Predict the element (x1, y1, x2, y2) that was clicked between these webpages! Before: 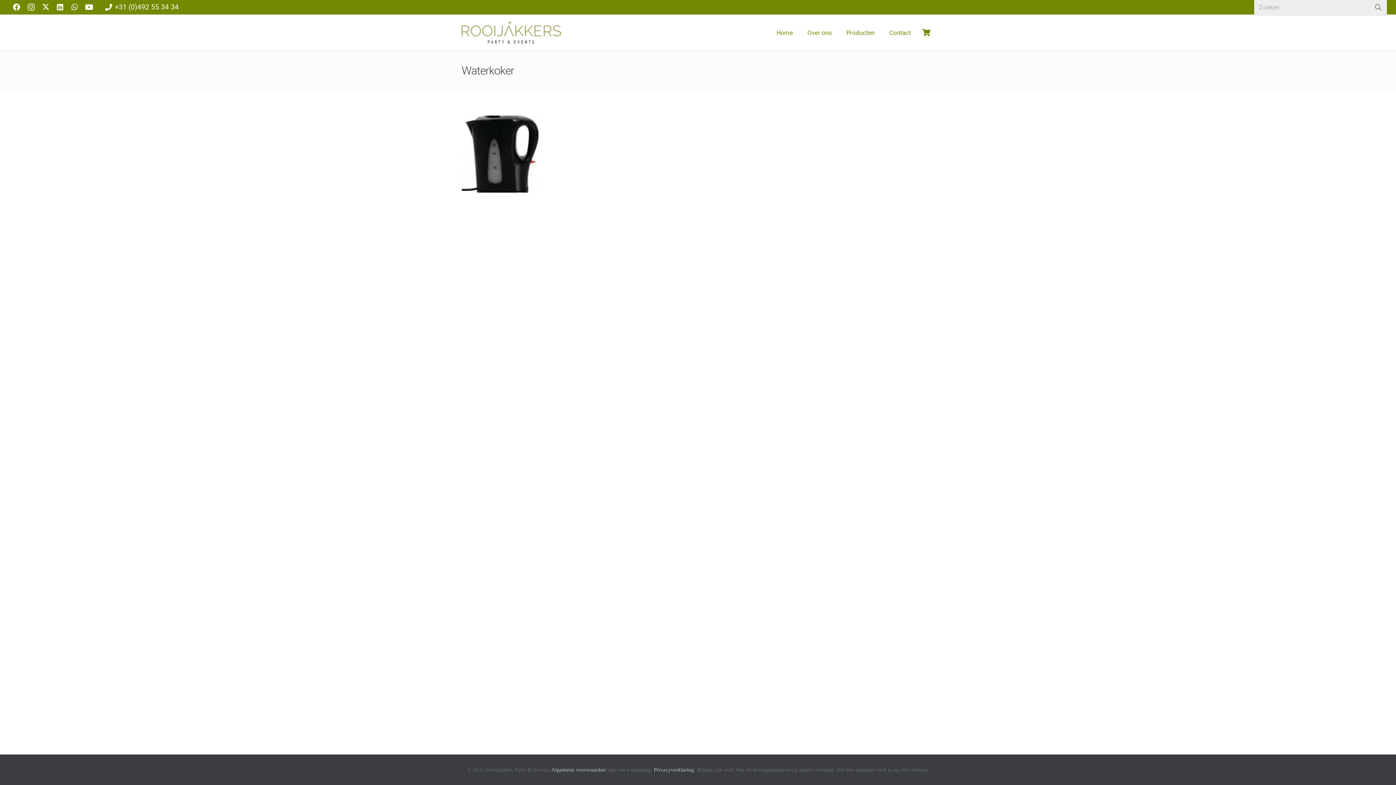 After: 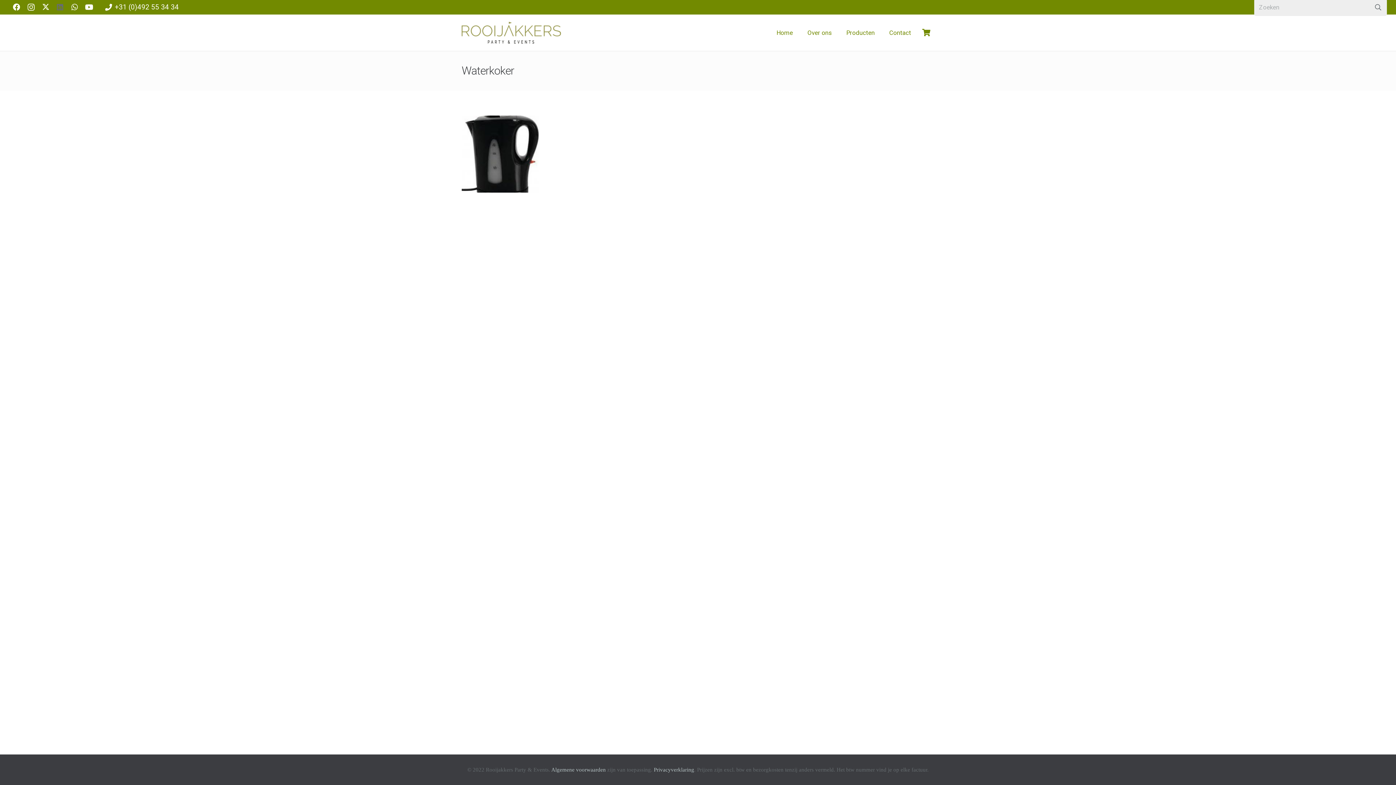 Action: bbox: (52, 0, 67, 14) label: LinkedIn